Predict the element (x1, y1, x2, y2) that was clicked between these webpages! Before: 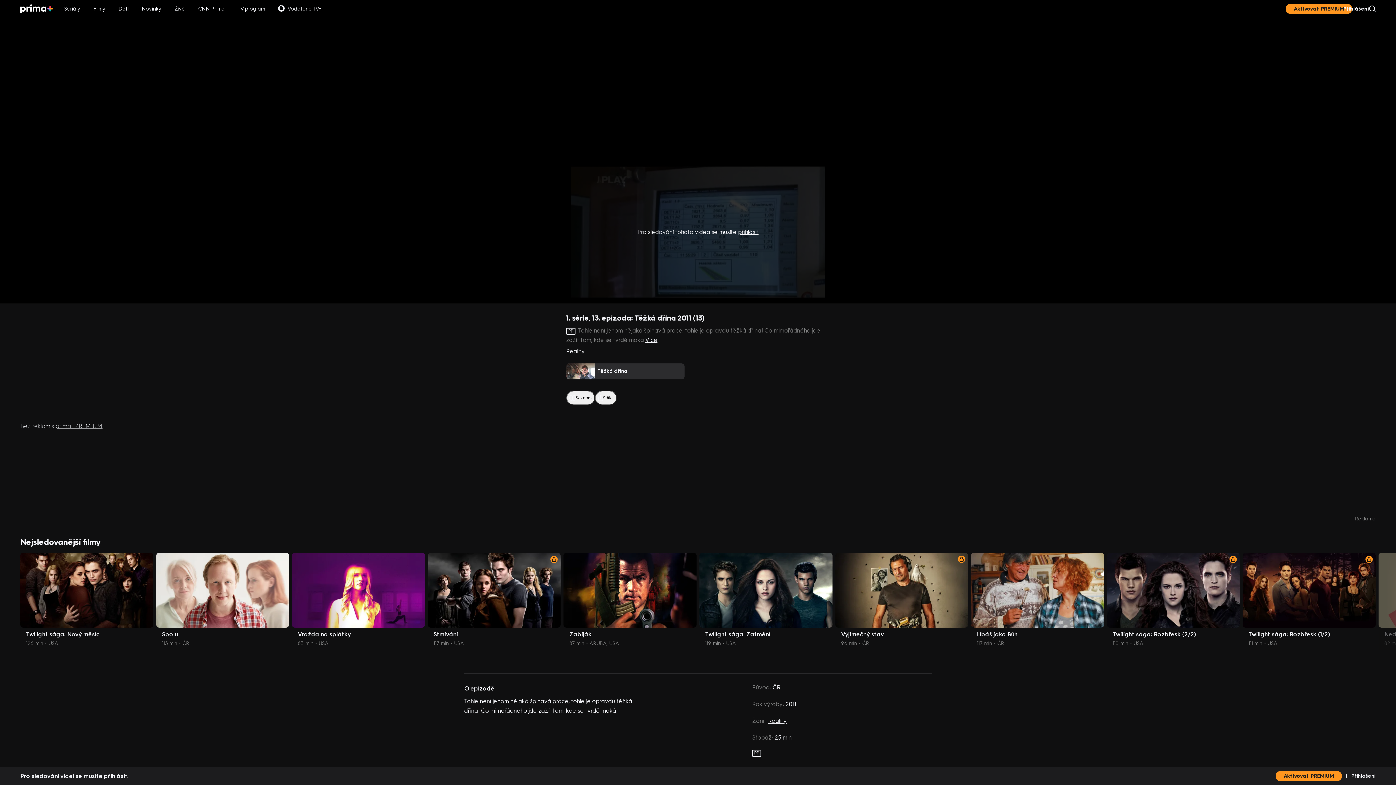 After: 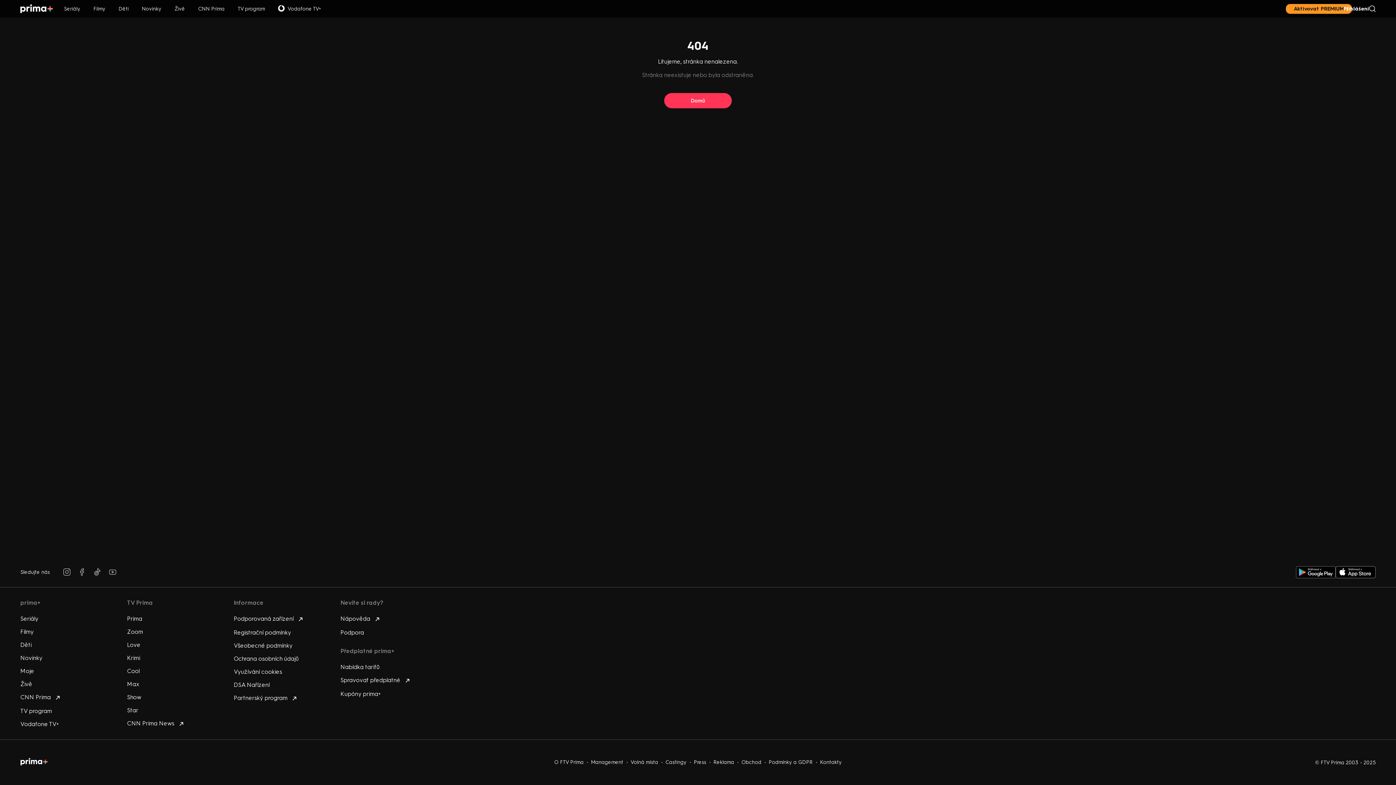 Action: bbox: (566, 363, 684, 379) label: Těžká dřina